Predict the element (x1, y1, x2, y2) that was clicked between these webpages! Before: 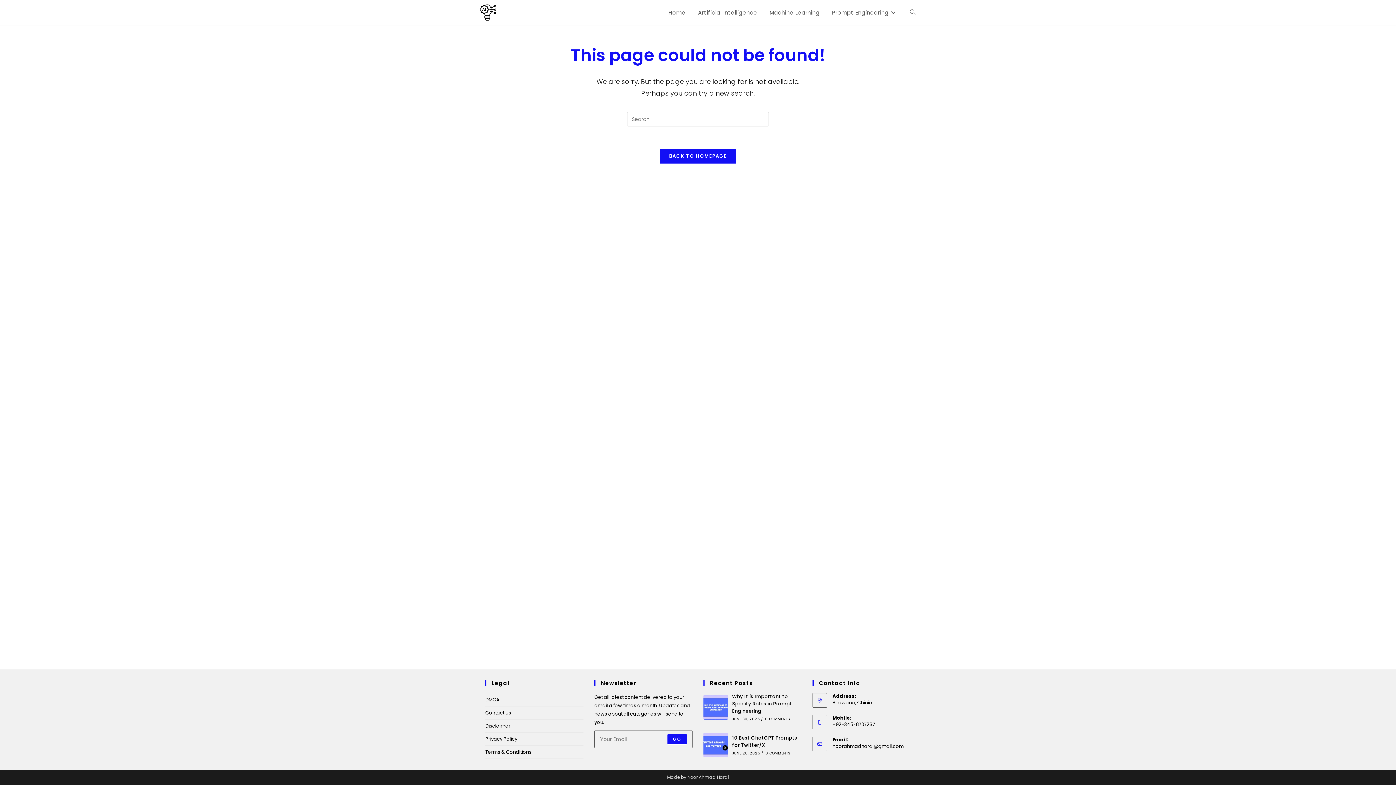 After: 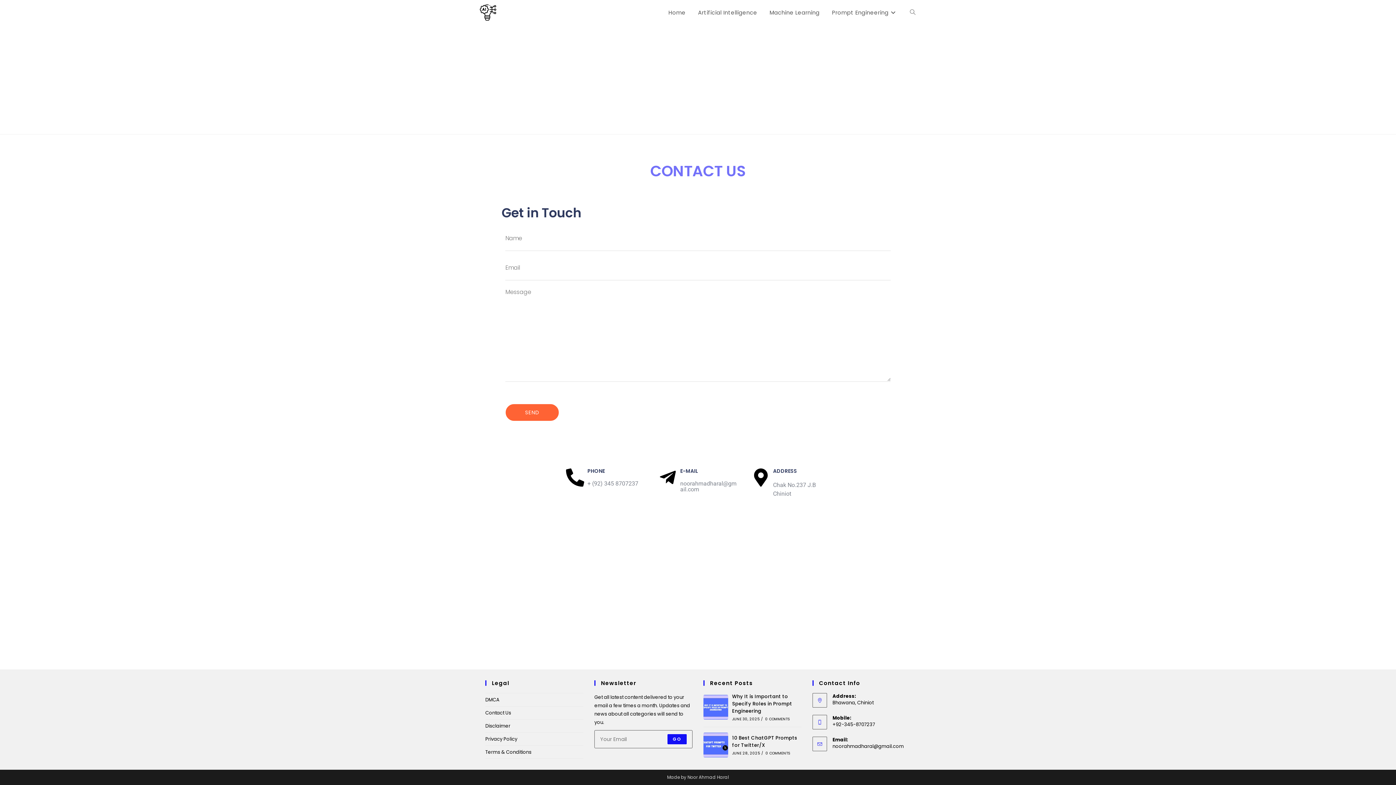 Action: label: Contact Us bbox: (485, 709, 511, 716)